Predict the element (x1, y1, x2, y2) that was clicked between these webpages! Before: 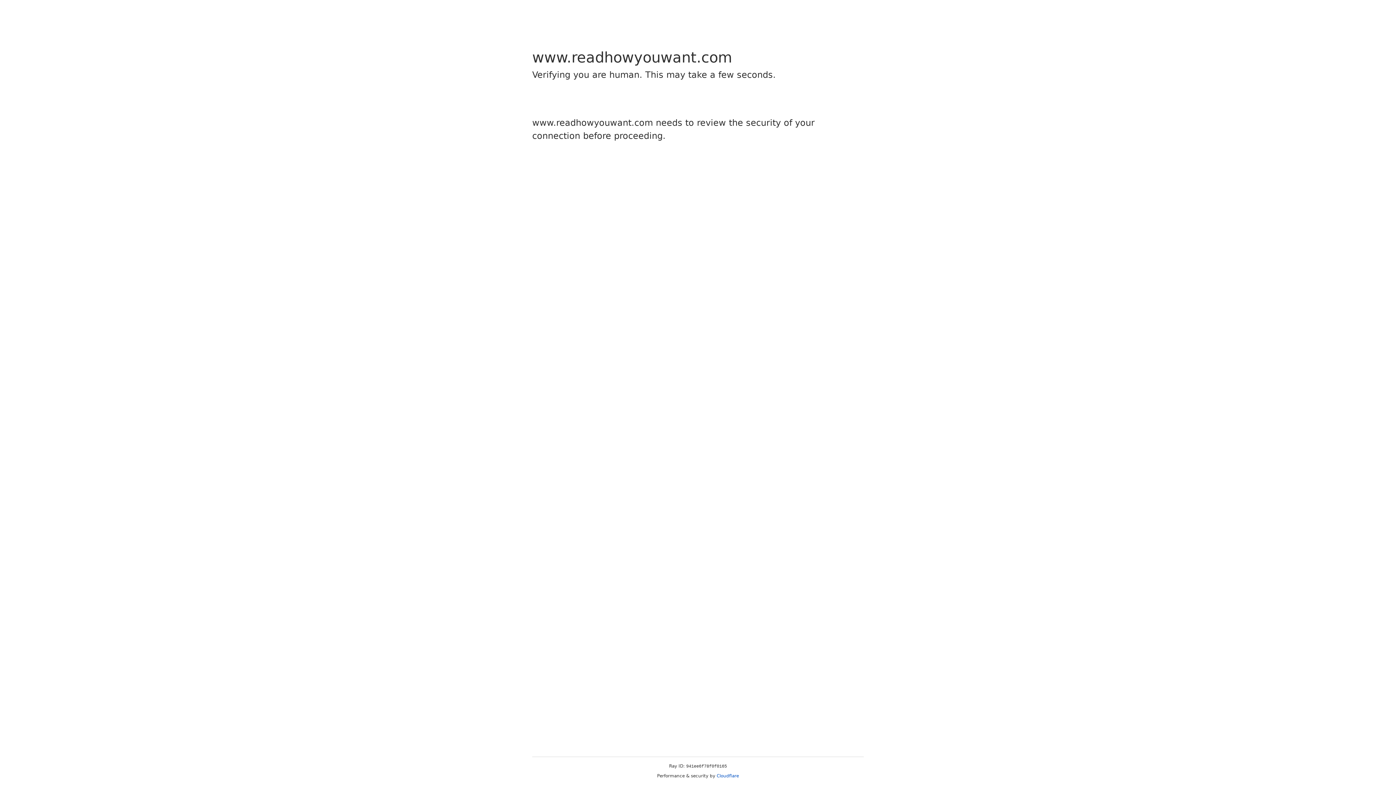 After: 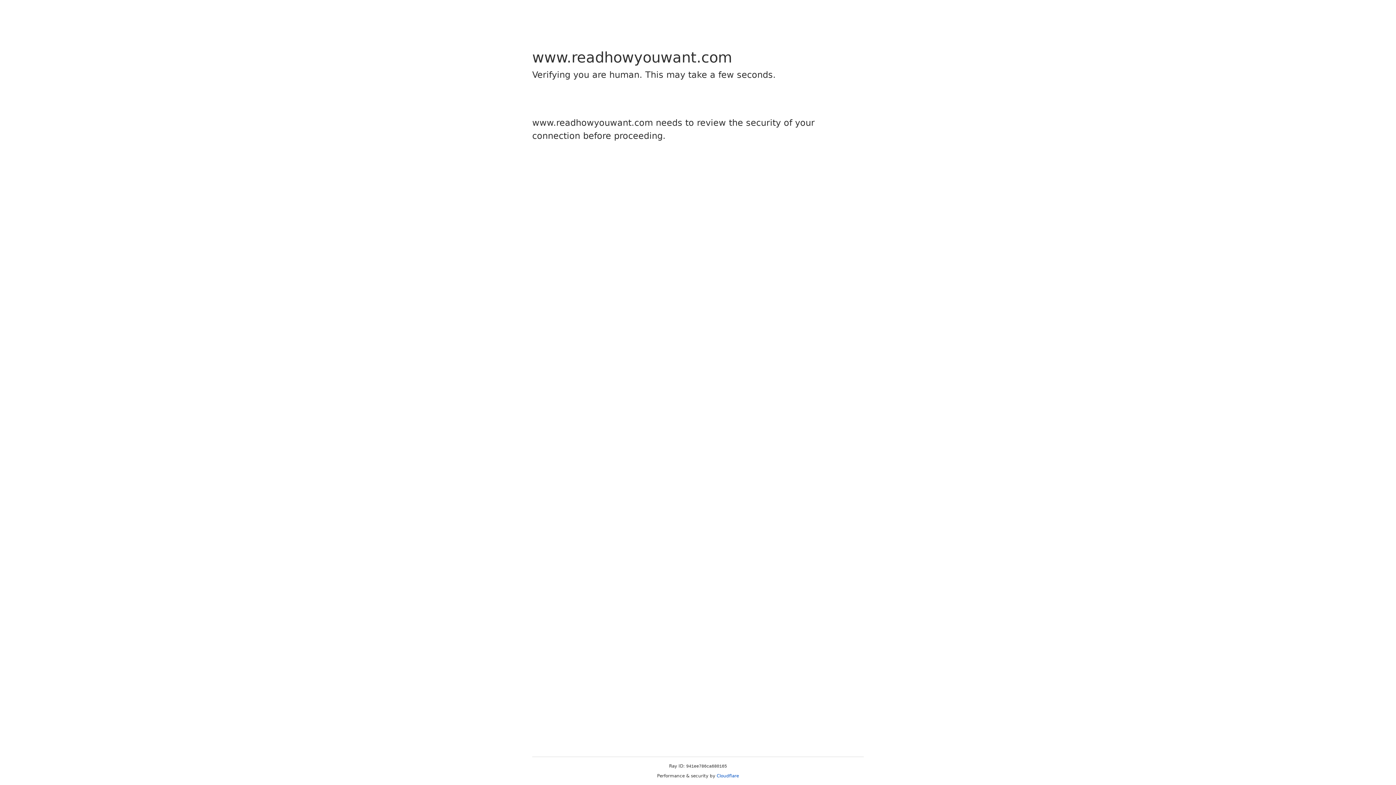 Action: label: Cloudflare bbox: (716, 773, 739, 778)